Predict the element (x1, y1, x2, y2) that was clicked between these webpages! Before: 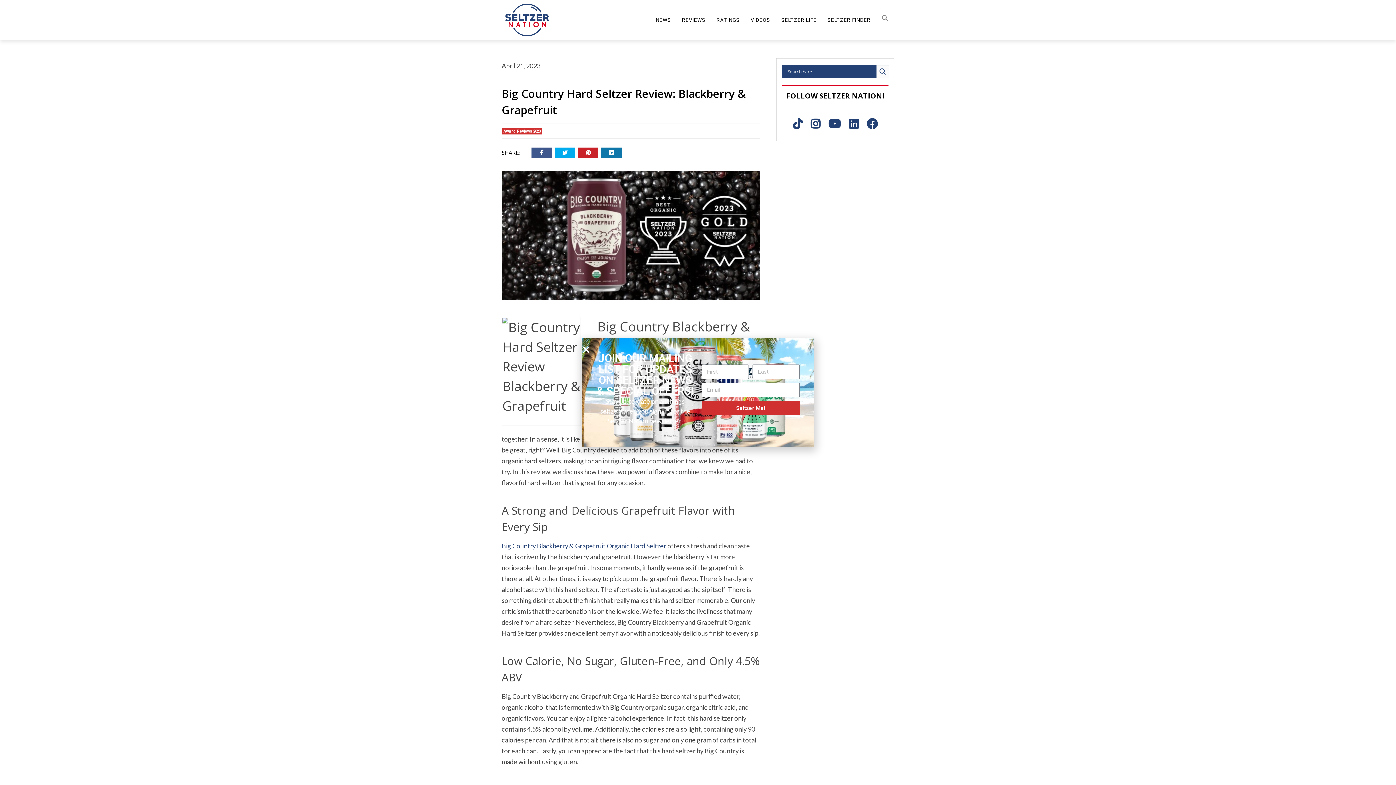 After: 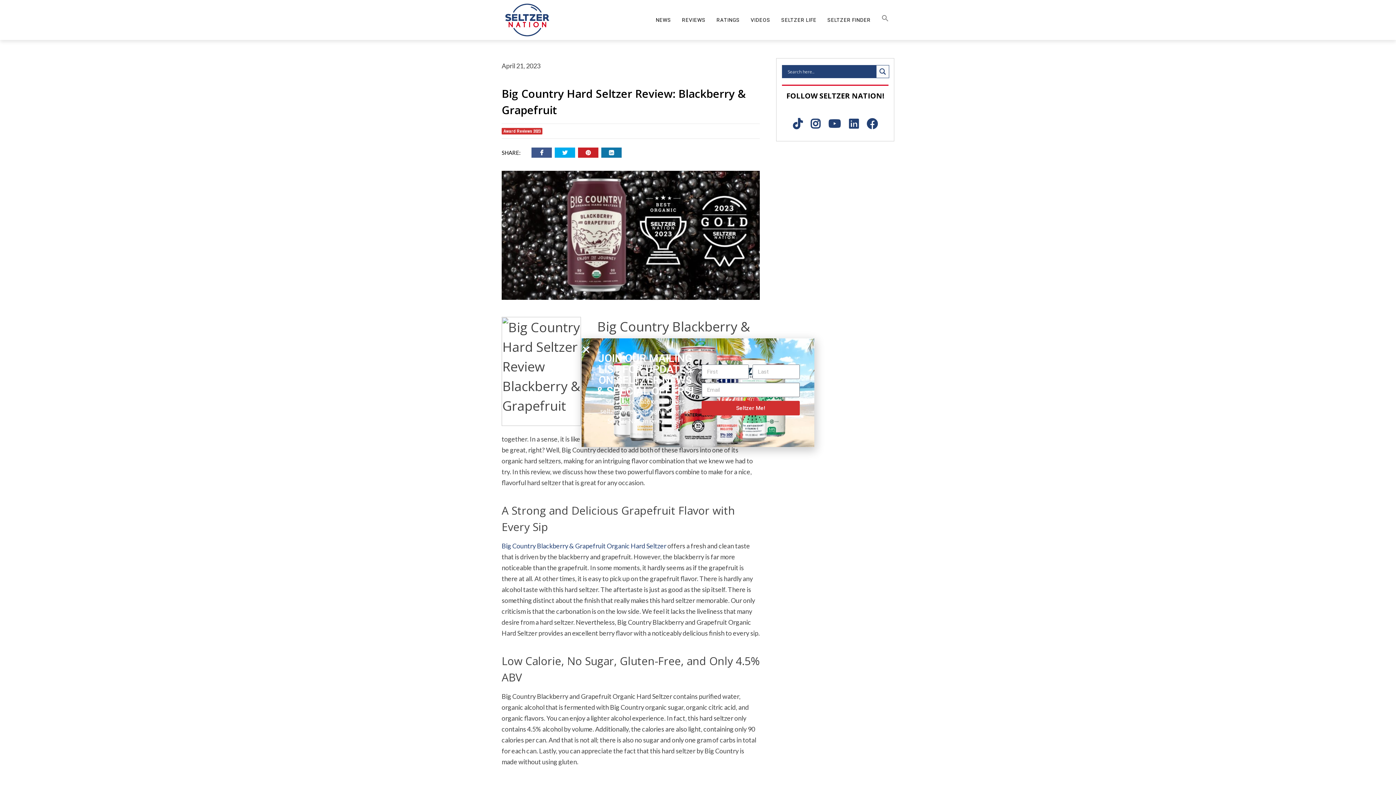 Action: label: Seltzer Me! bbox: (701, 401, 800, 415)